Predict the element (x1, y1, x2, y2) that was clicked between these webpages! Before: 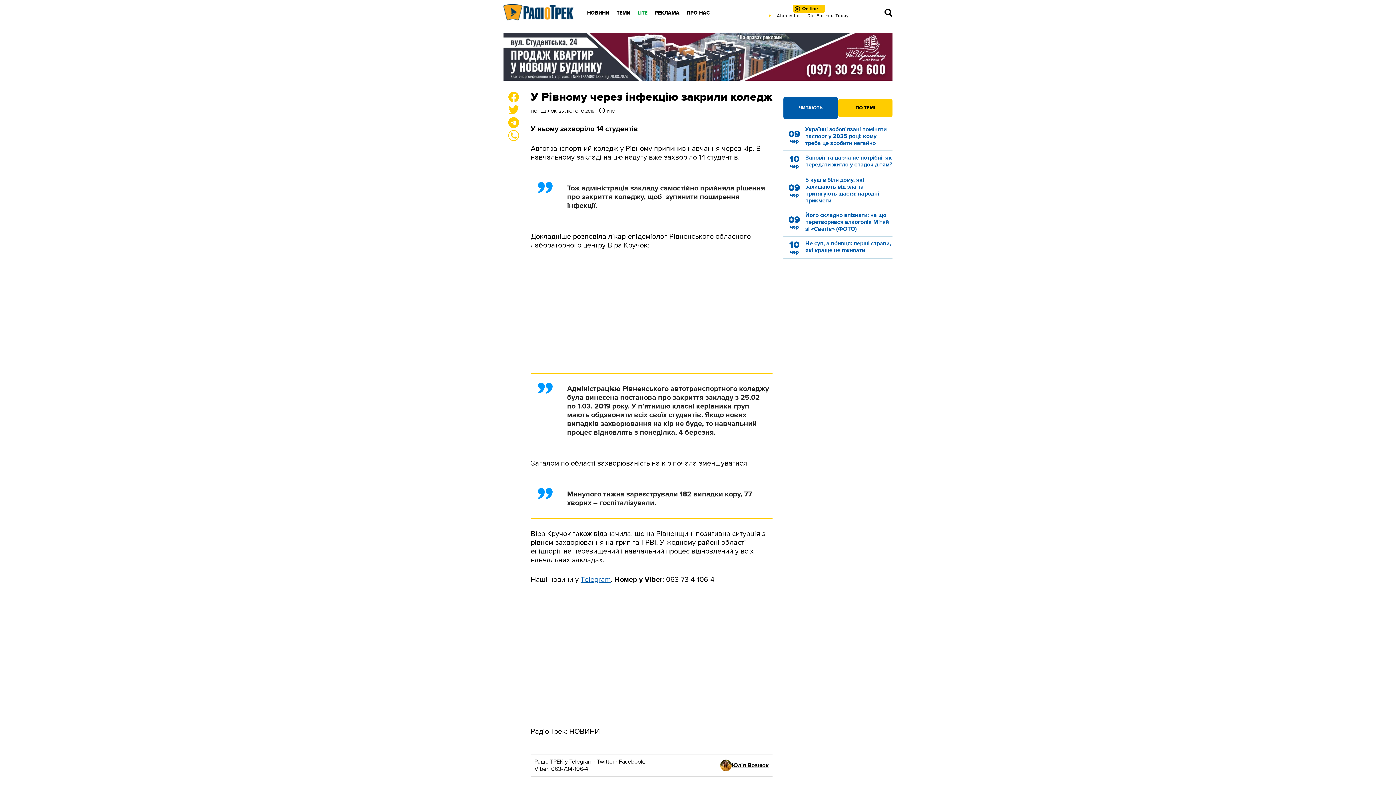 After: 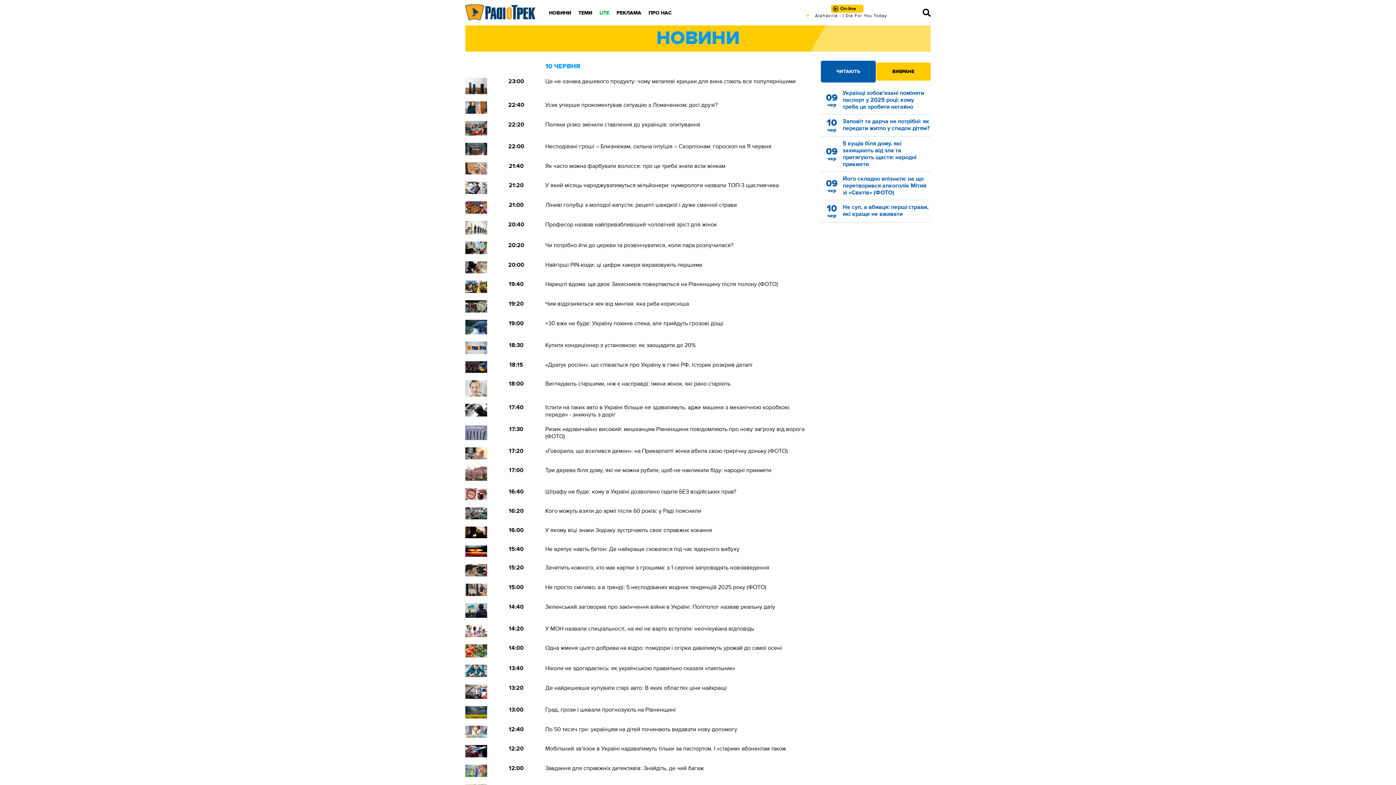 Action: bbox: (587, 9, 609, 15) label: НОВИНИ